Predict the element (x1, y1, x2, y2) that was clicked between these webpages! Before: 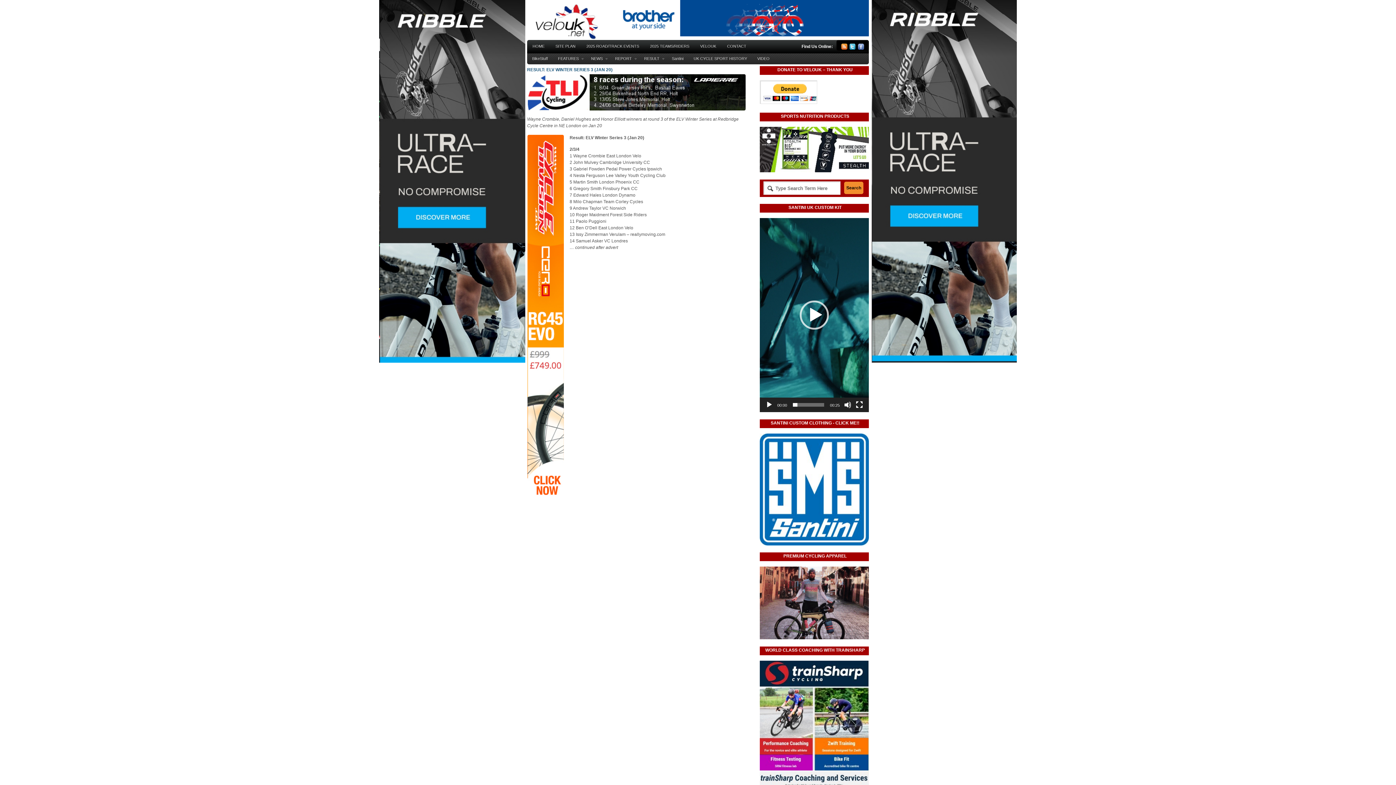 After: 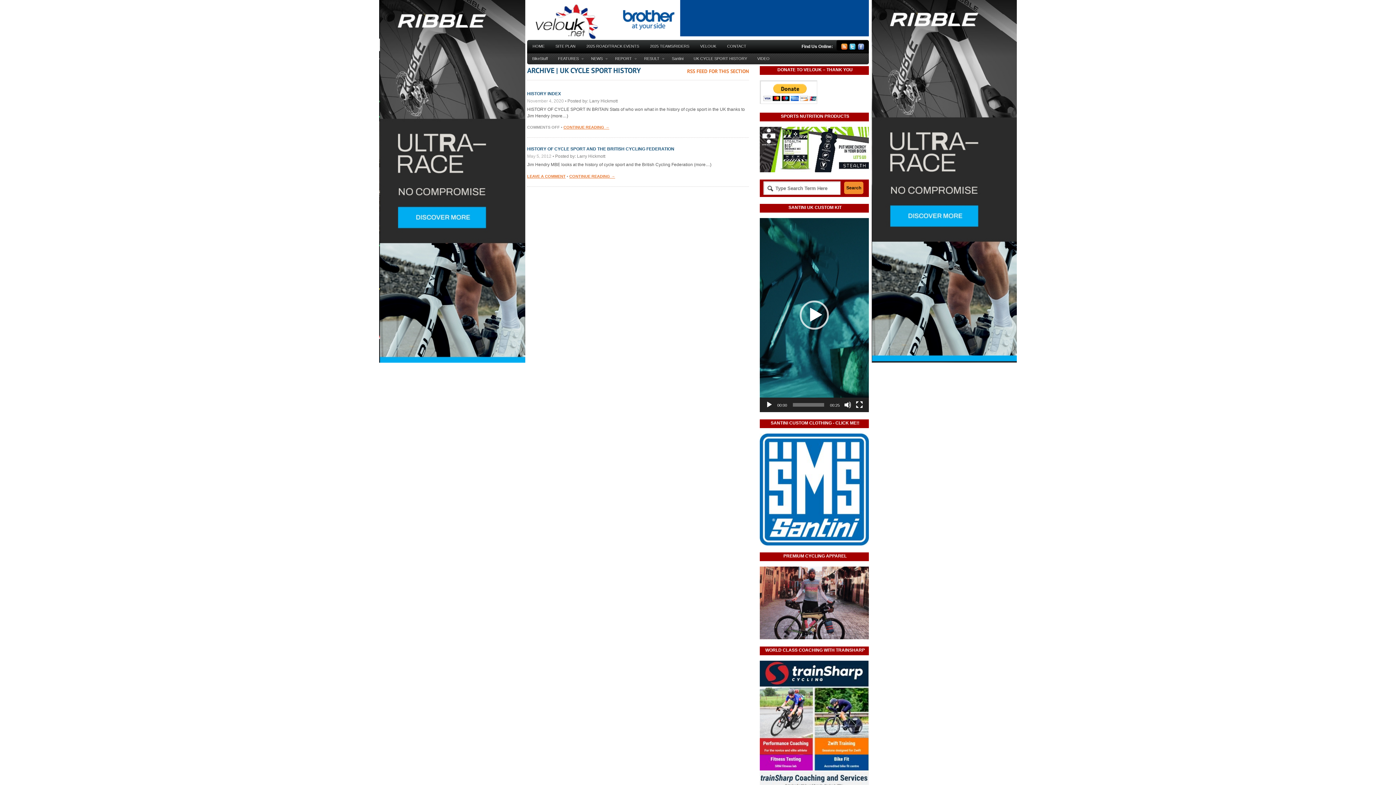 Action: bbox: (688, 53, 752, 64) label: UK CYCLE SPORT HISTORY